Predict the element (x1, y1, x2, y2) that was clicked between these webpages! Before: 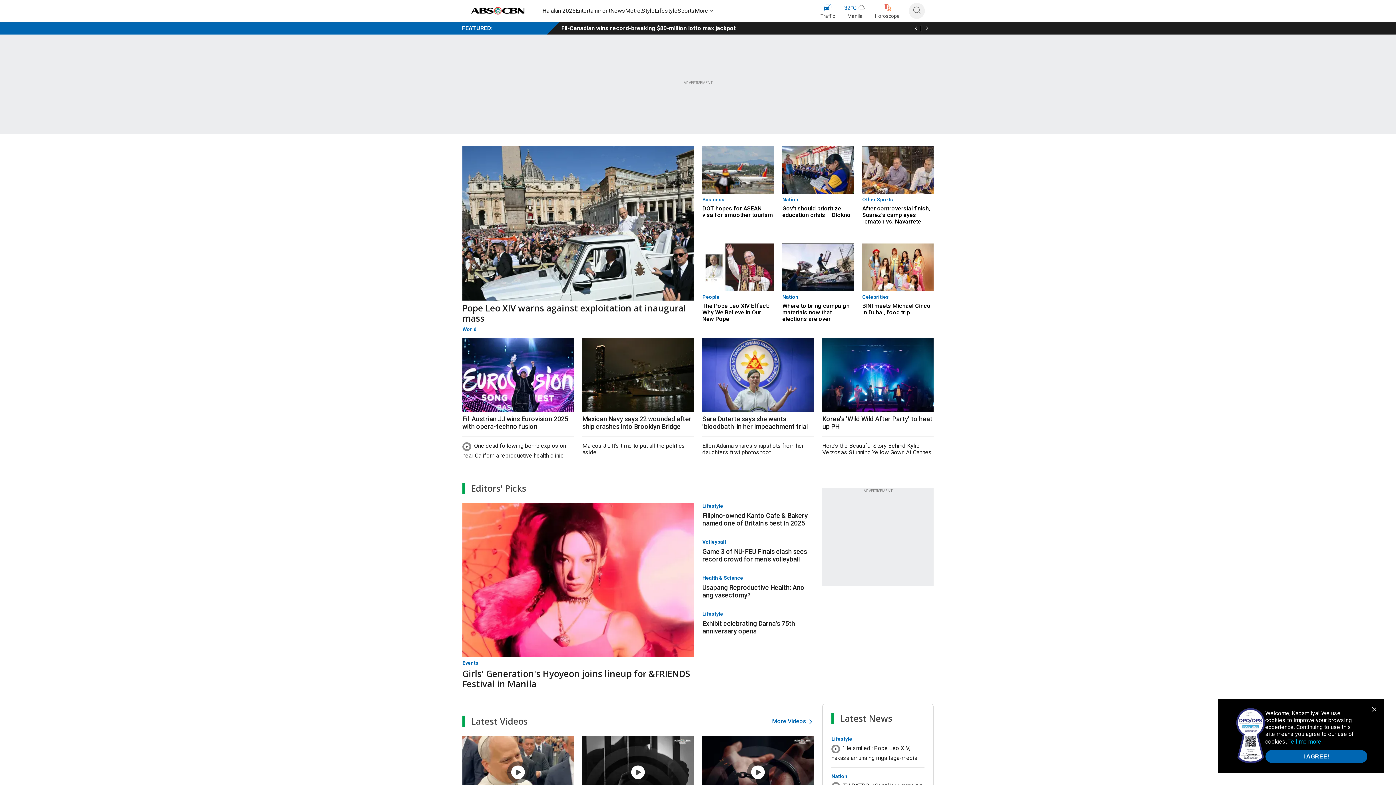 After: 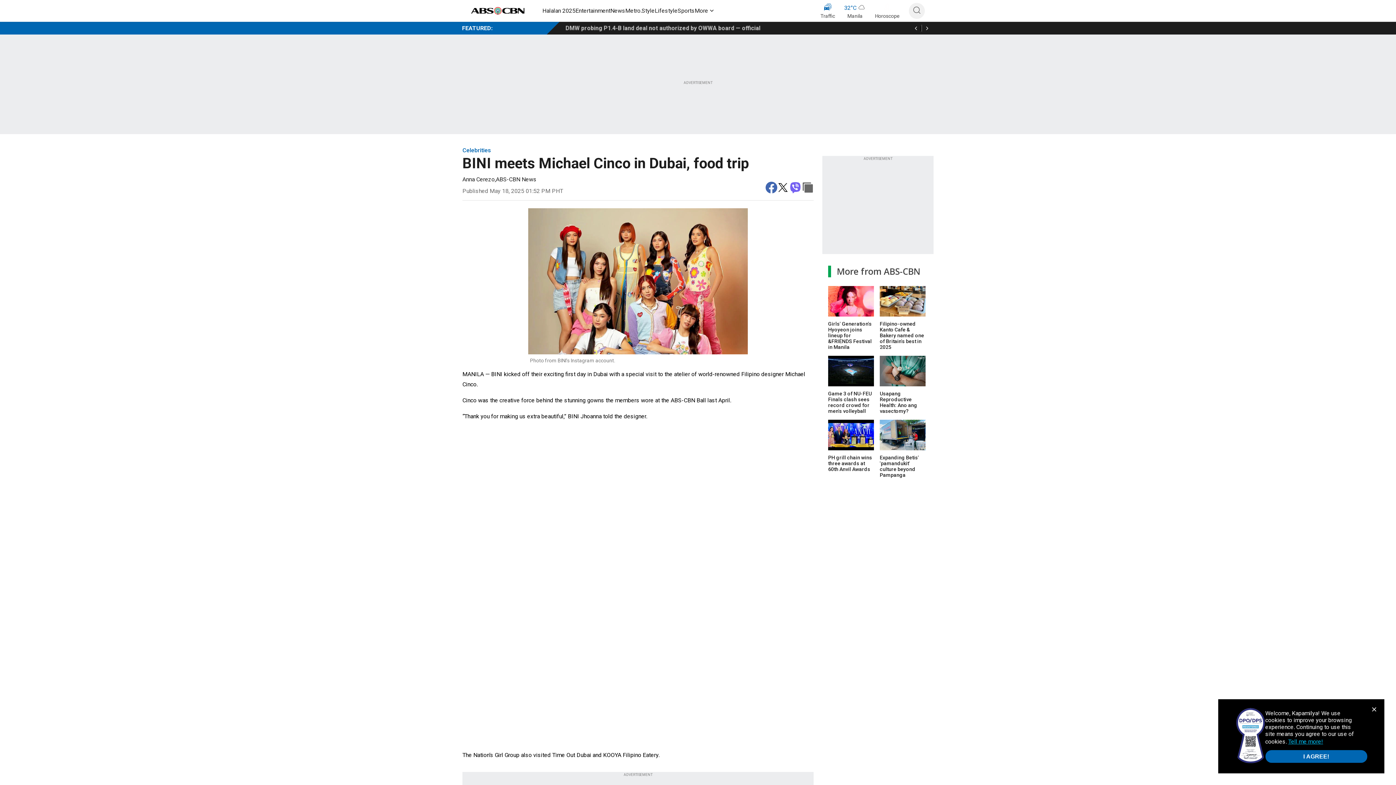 Action: bbox: (862, 243, 933, 291)